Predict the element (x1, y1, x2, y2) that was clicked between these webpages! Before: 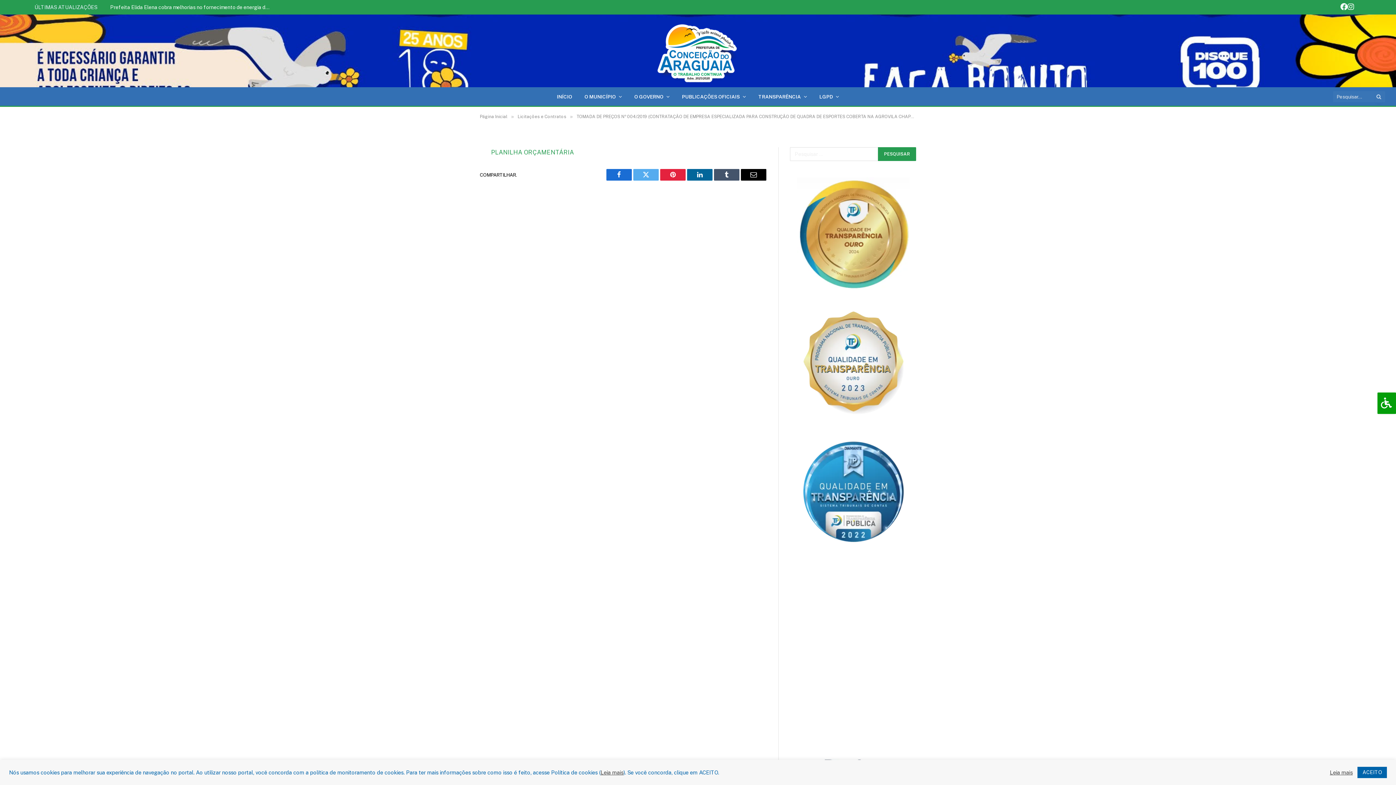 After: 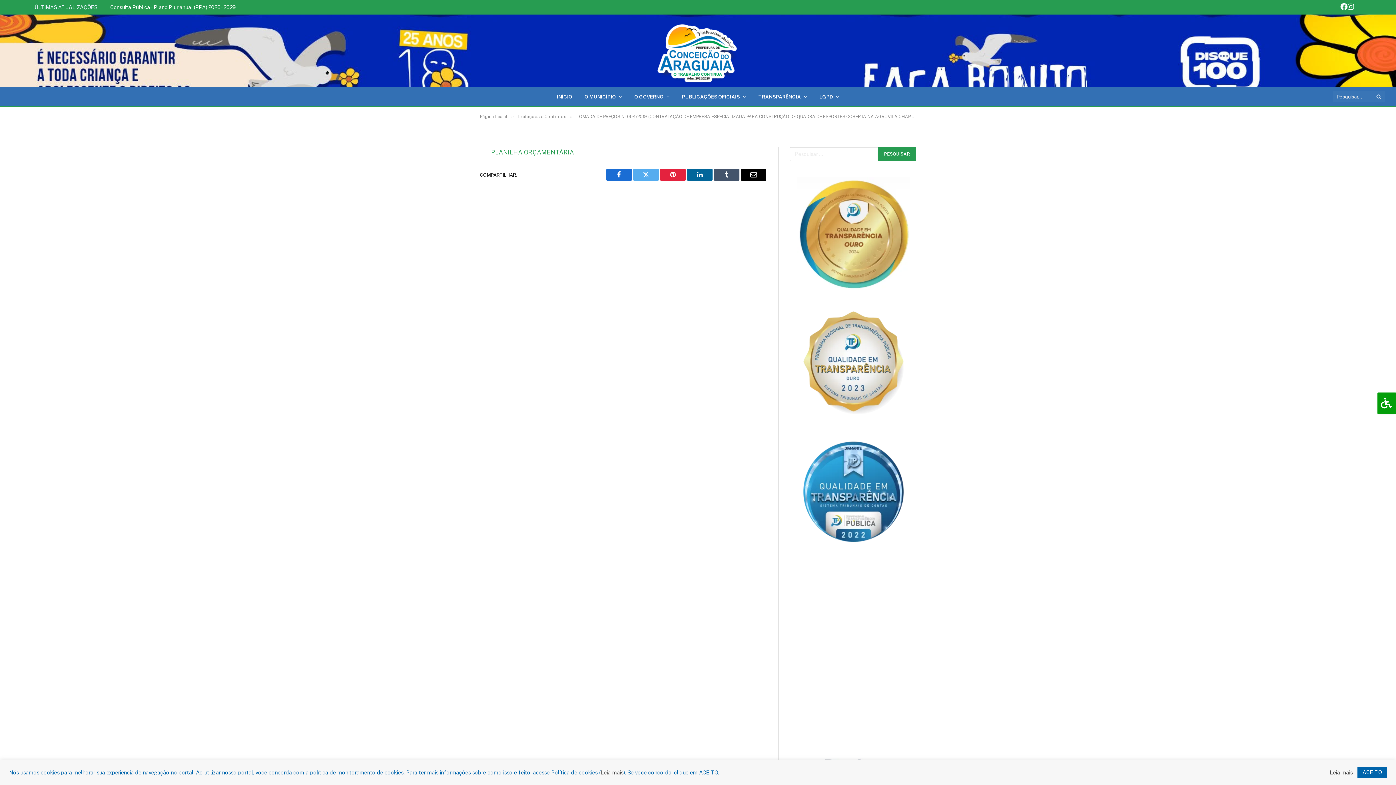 Action: bbox: (600, 769, 623, 775) label: Leia mais